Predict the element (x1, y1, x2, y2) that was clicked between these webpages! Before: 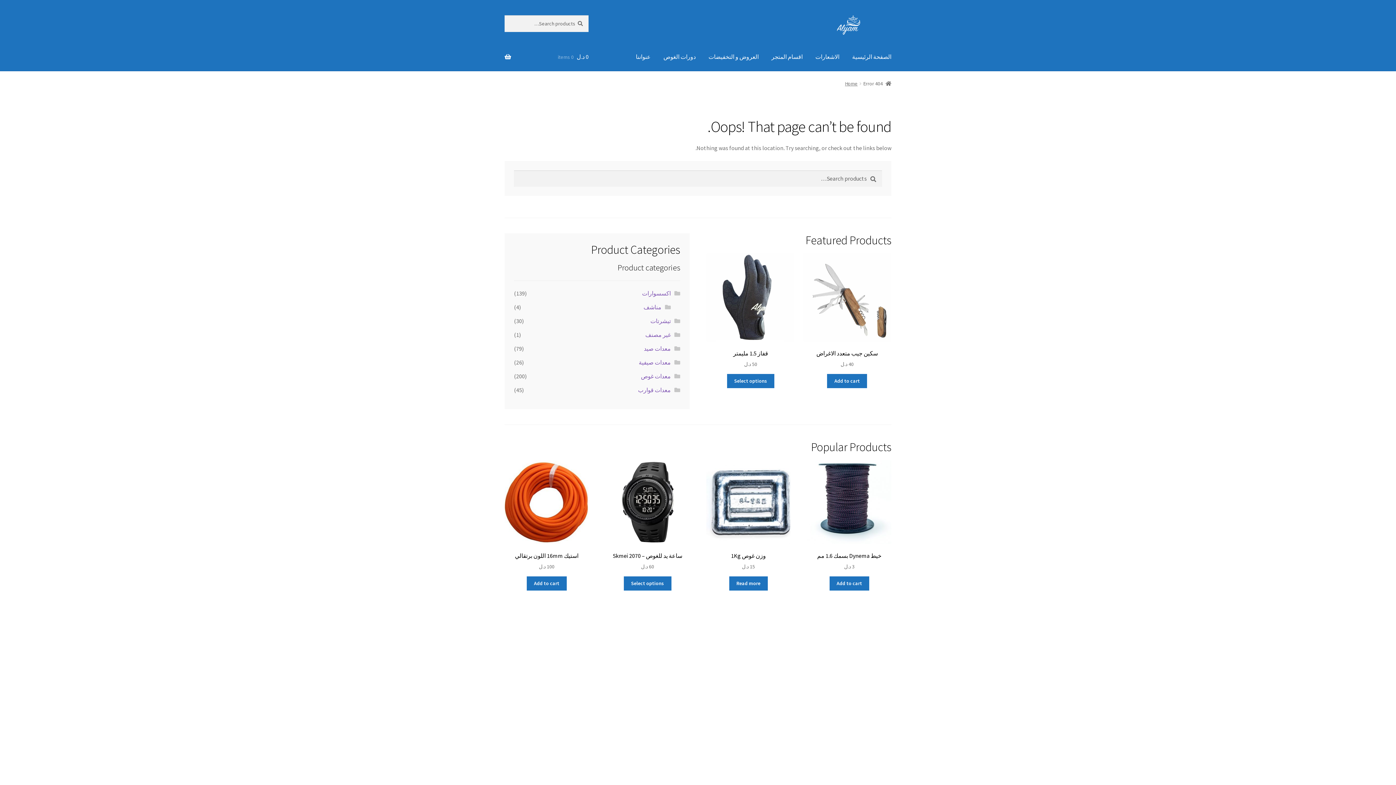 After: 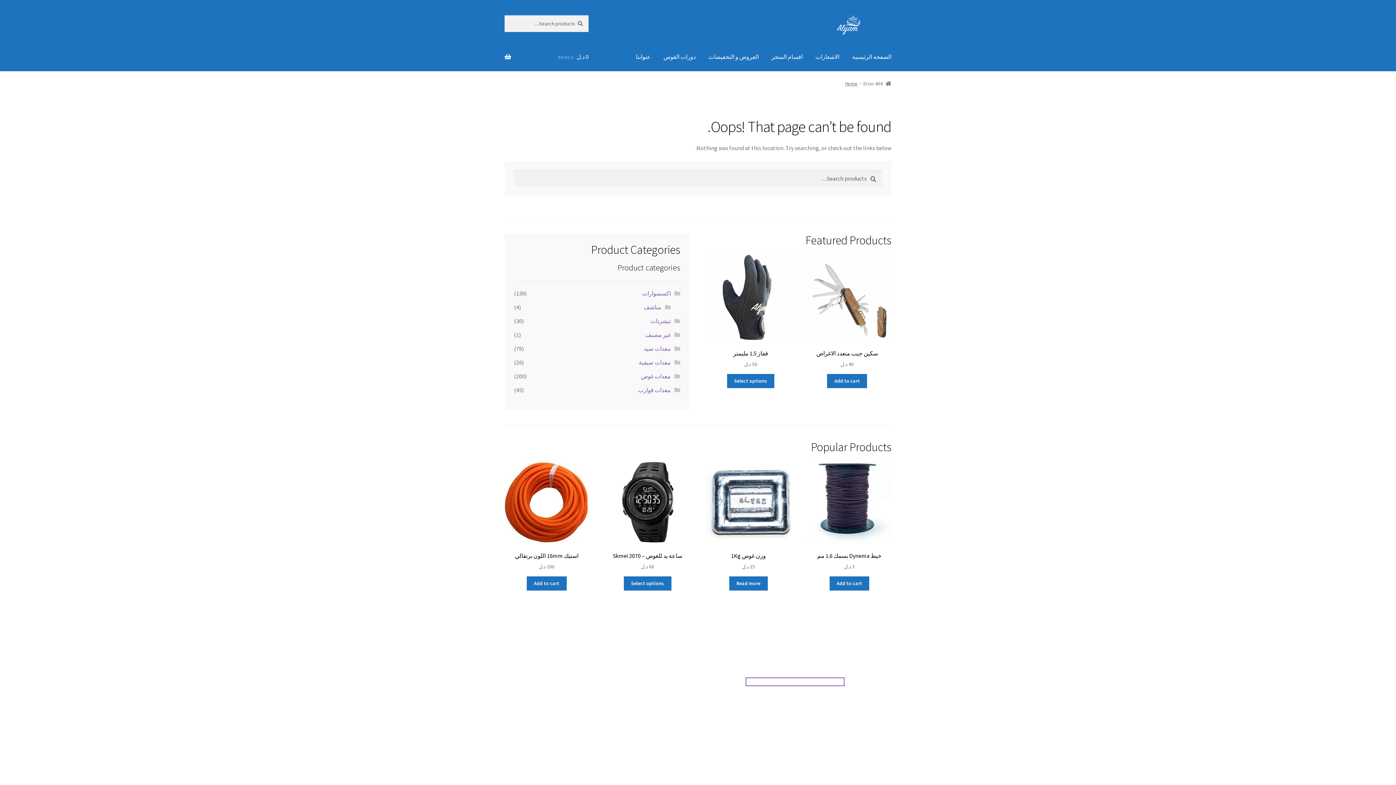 Action: bbox: (746, 678, 843, 685) label: Built with Storefront & WooCommerce